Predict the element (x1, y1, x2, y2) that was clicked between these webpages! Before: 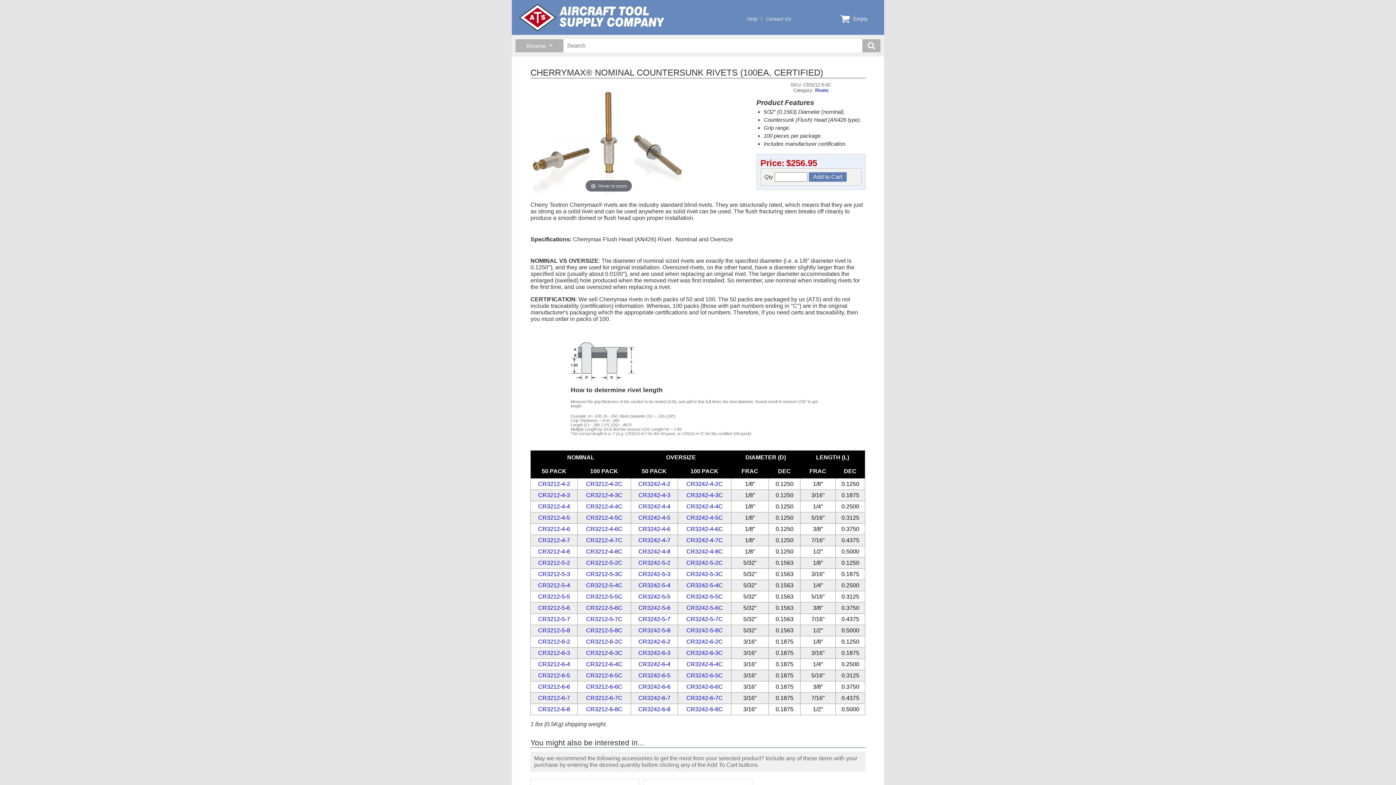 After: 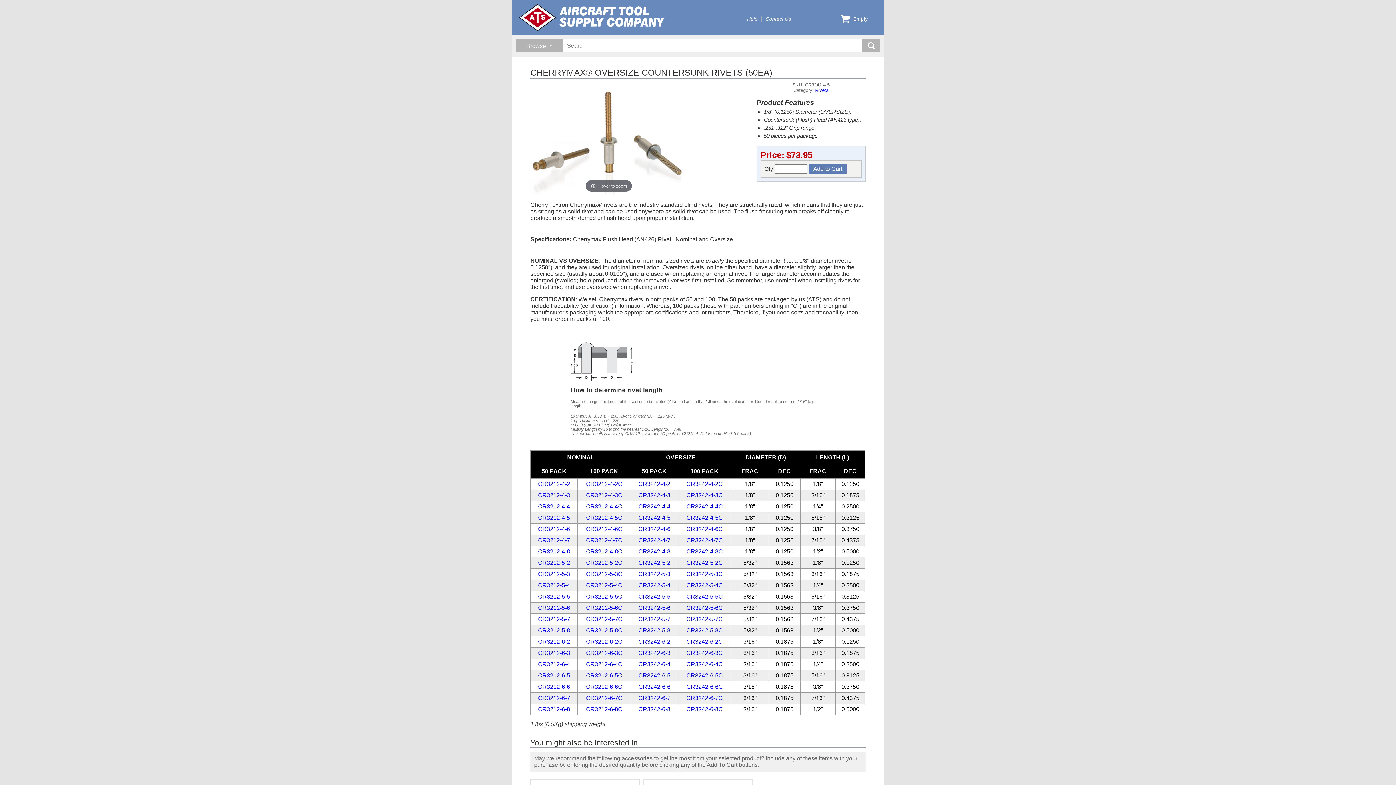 Action: label: CR3242-4-5 bbox: (638, 514, 670, 521)